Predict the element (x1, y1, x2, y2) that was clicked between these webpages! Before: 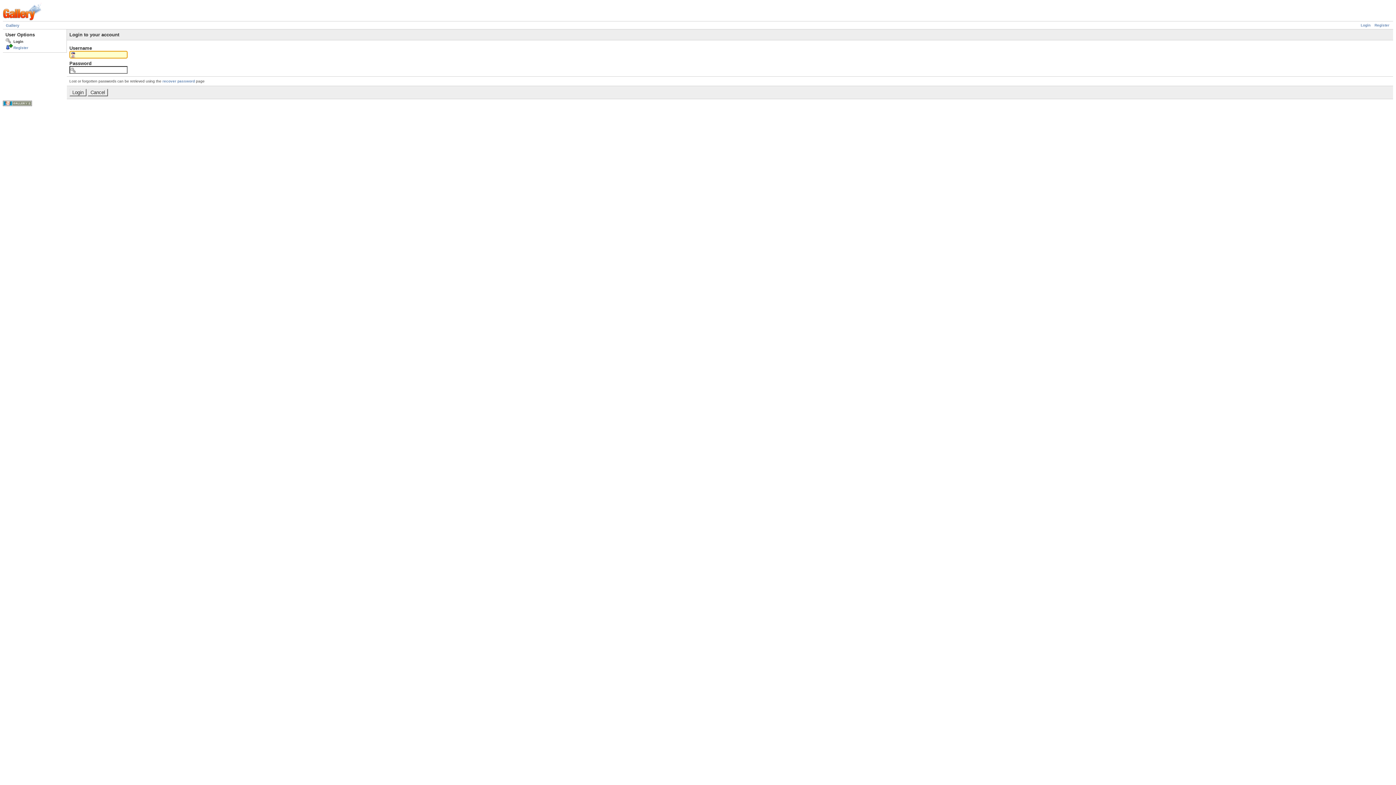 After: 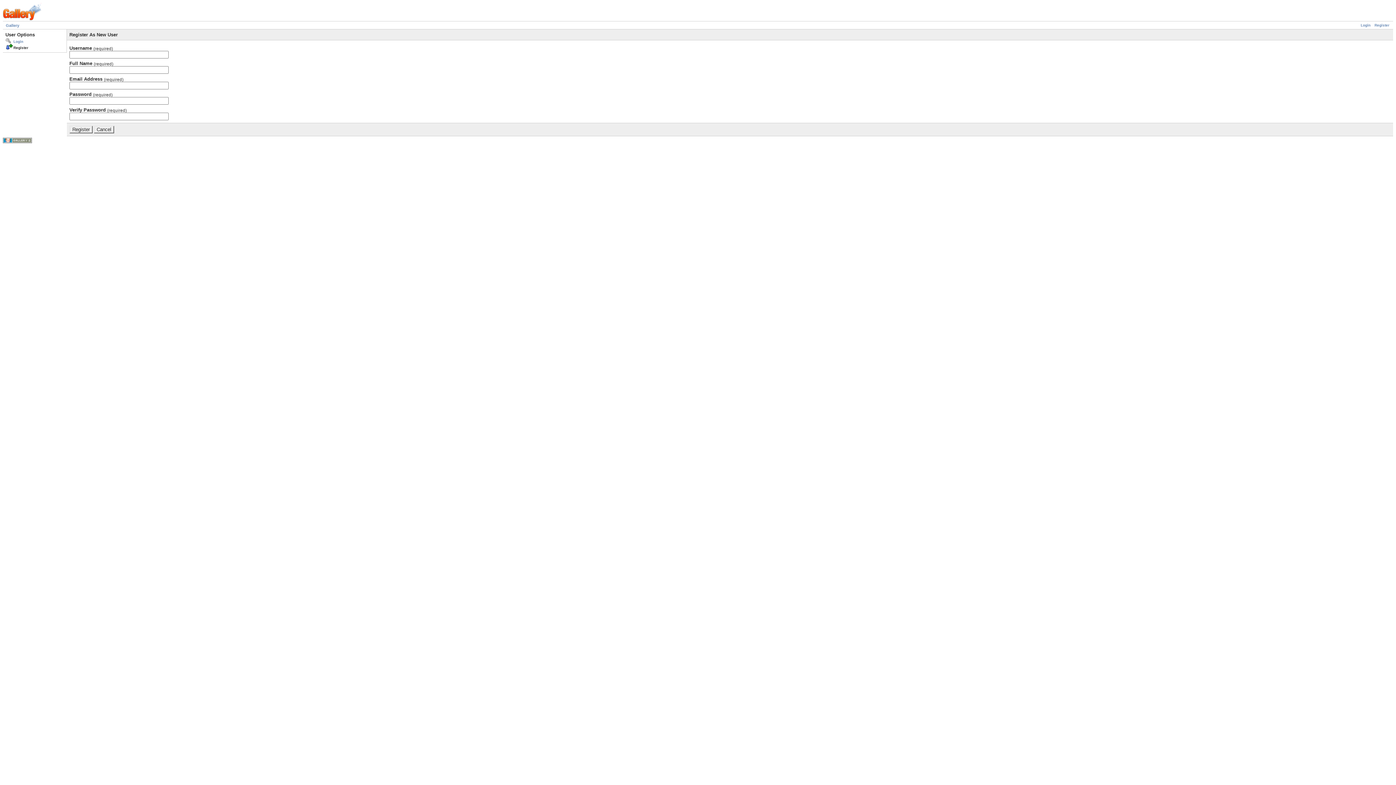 Action: bbox: (1374, 23, 1389, 27) label: Register